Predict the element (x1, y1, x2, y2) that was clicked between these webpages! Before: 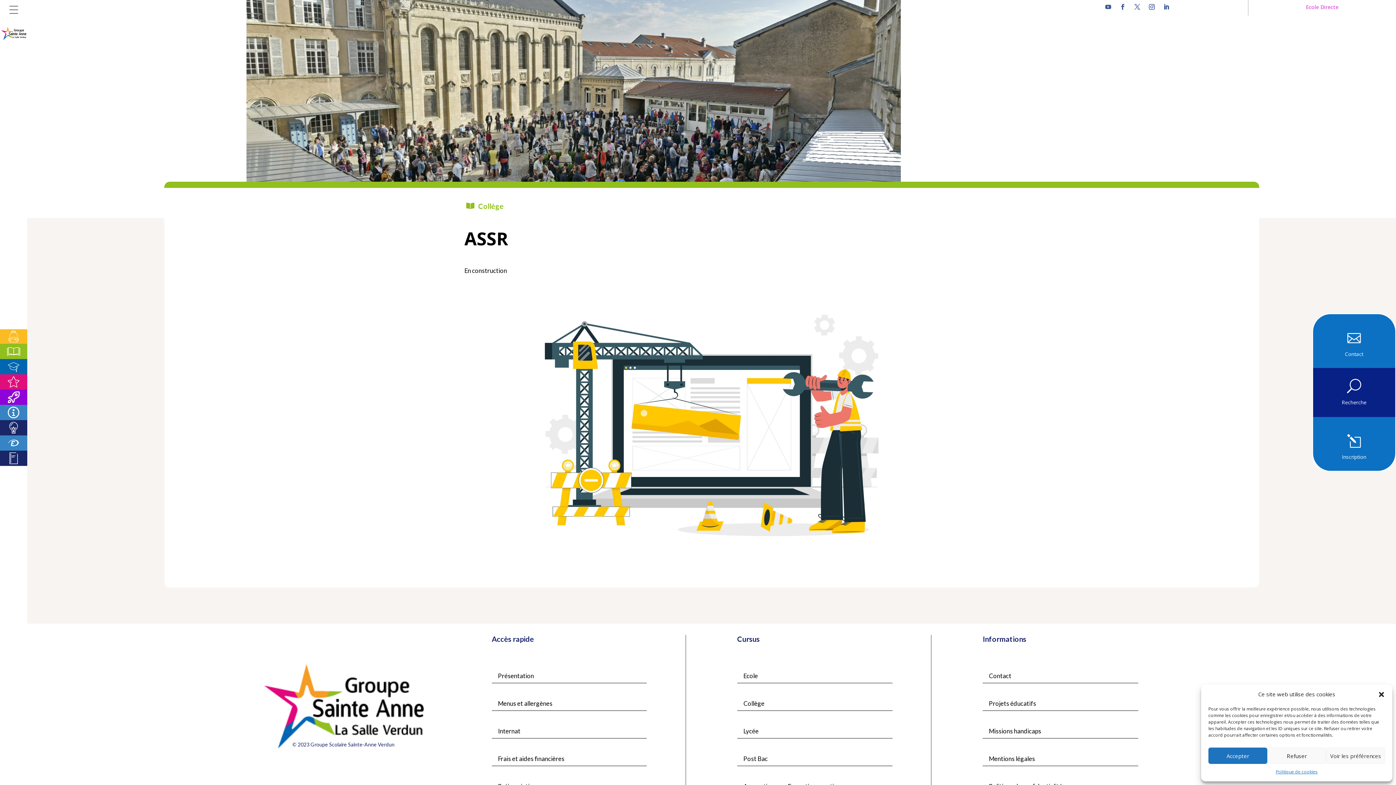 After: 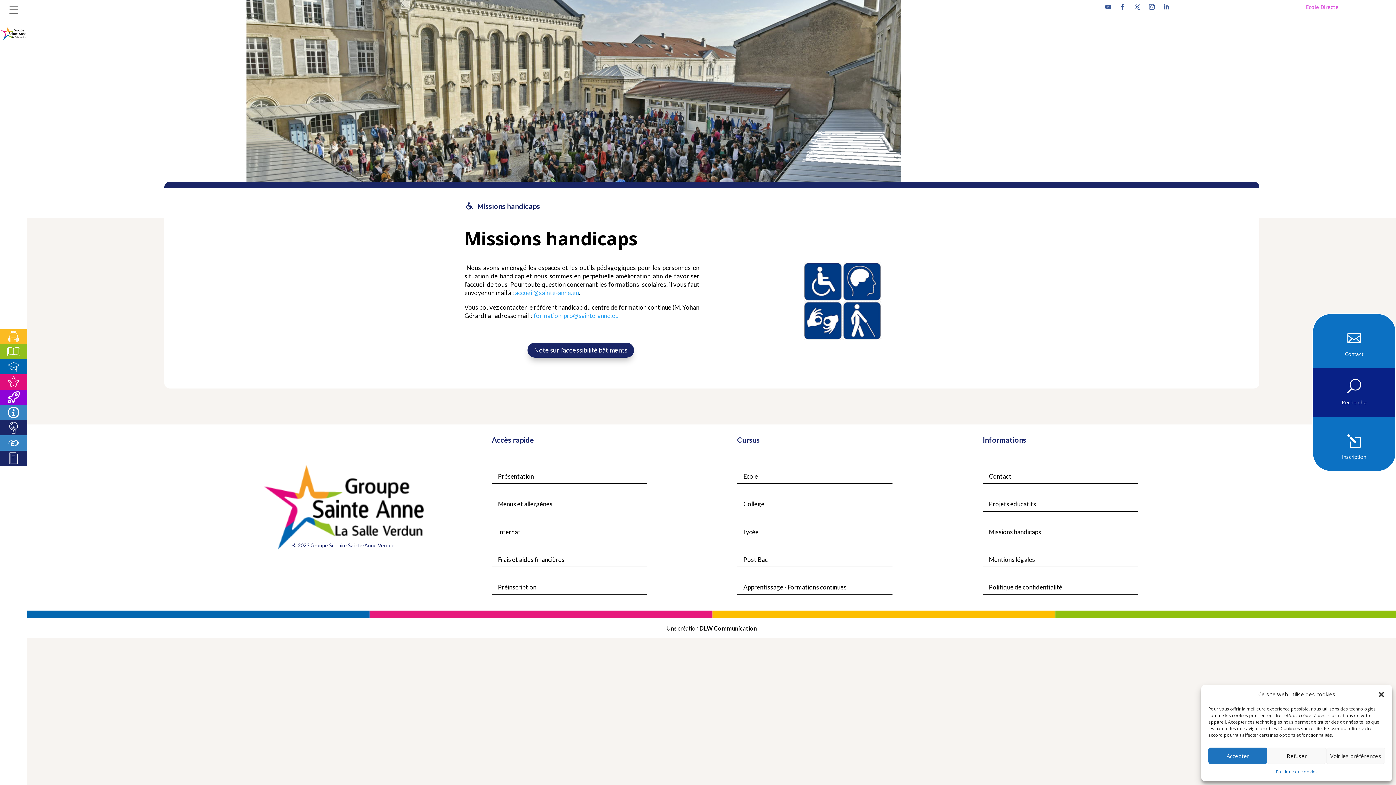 Action: bbox: (982, 724, 1047, 738) label: Missions handicaps